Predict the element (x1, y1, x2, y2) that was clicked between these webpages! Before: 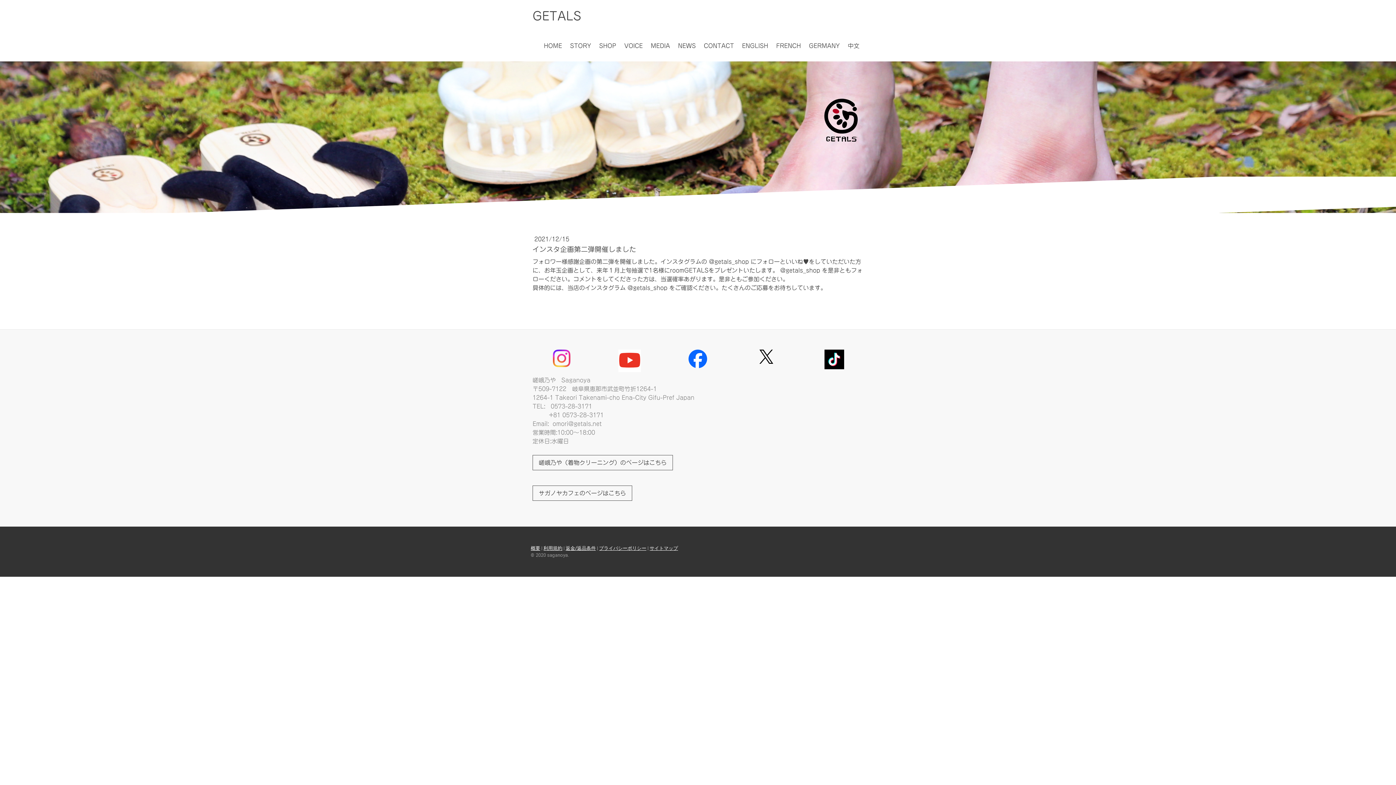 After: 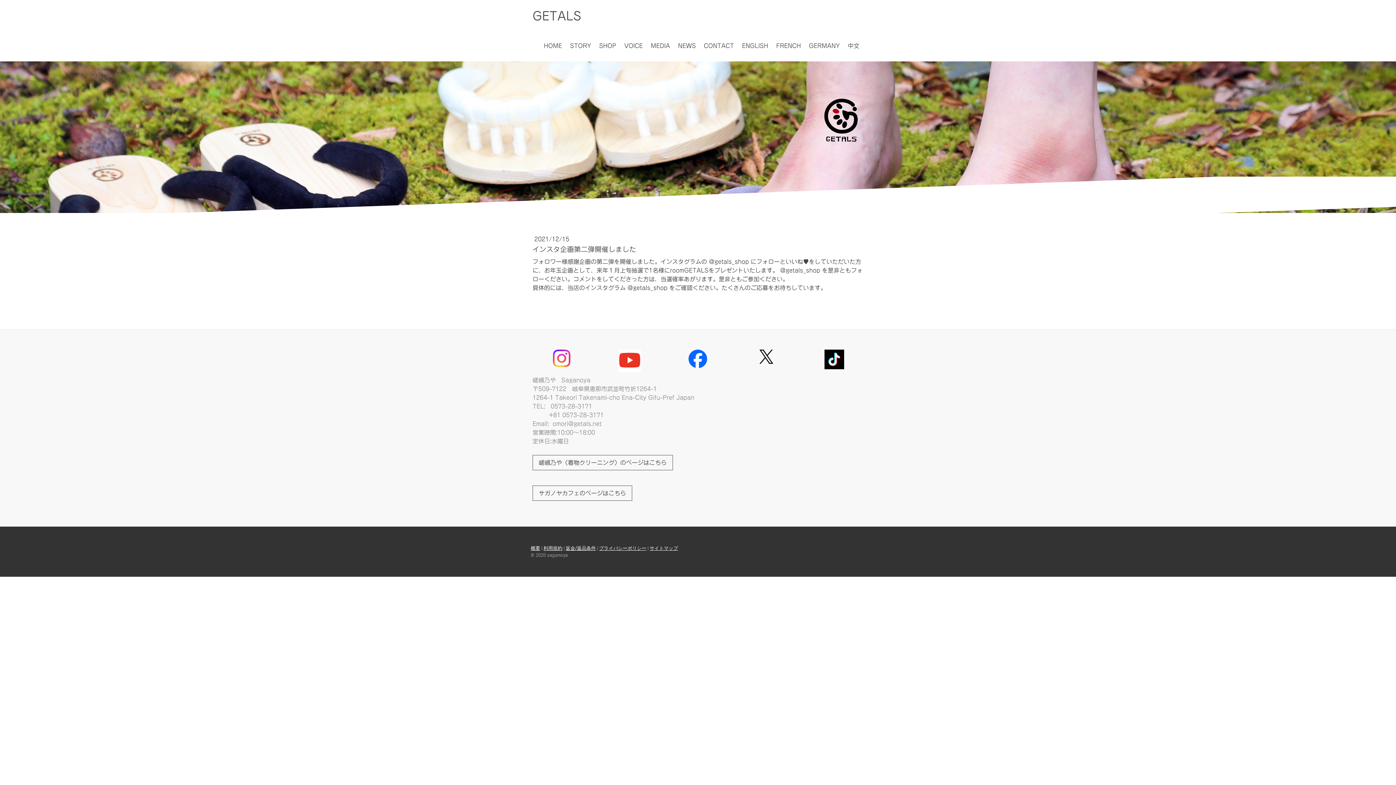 Action: bbox: (618, 351, 641, 357)